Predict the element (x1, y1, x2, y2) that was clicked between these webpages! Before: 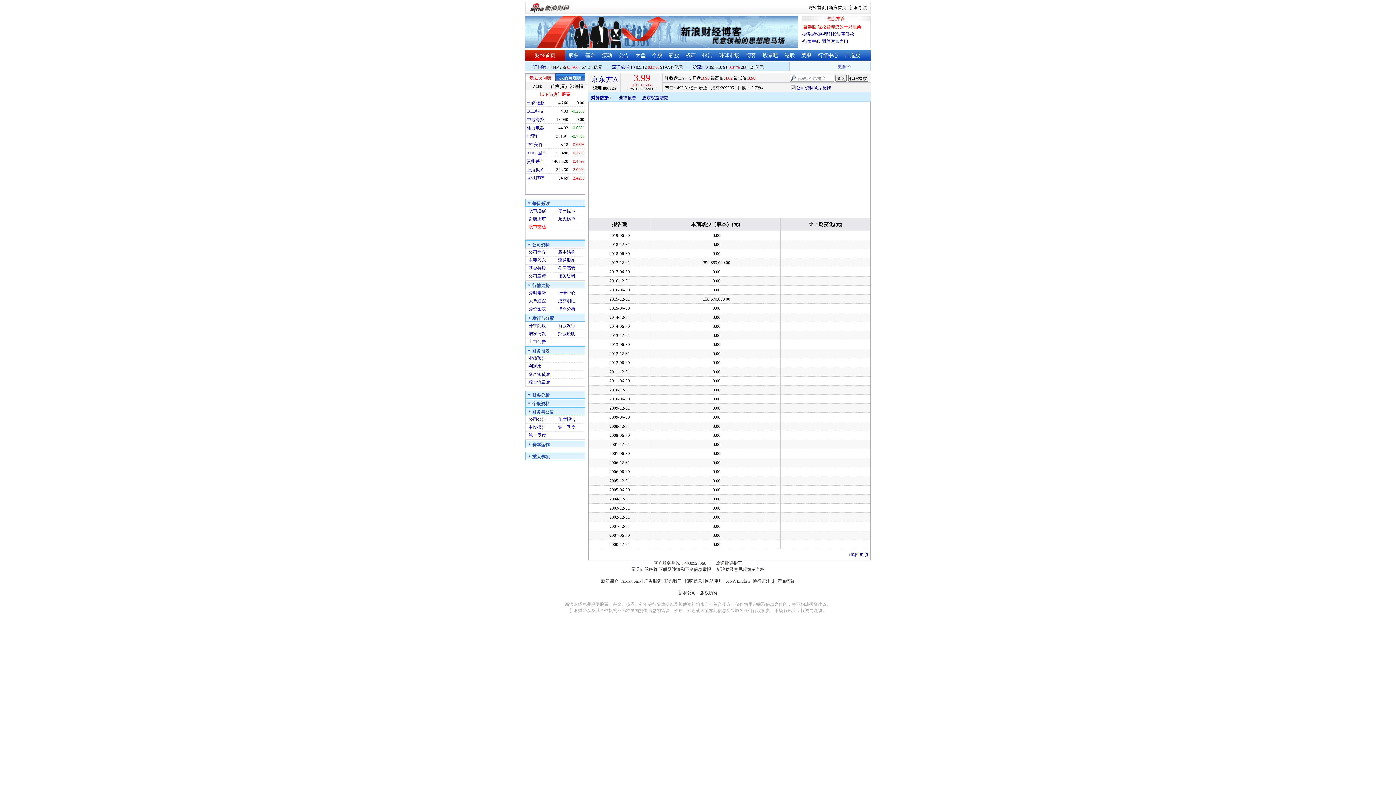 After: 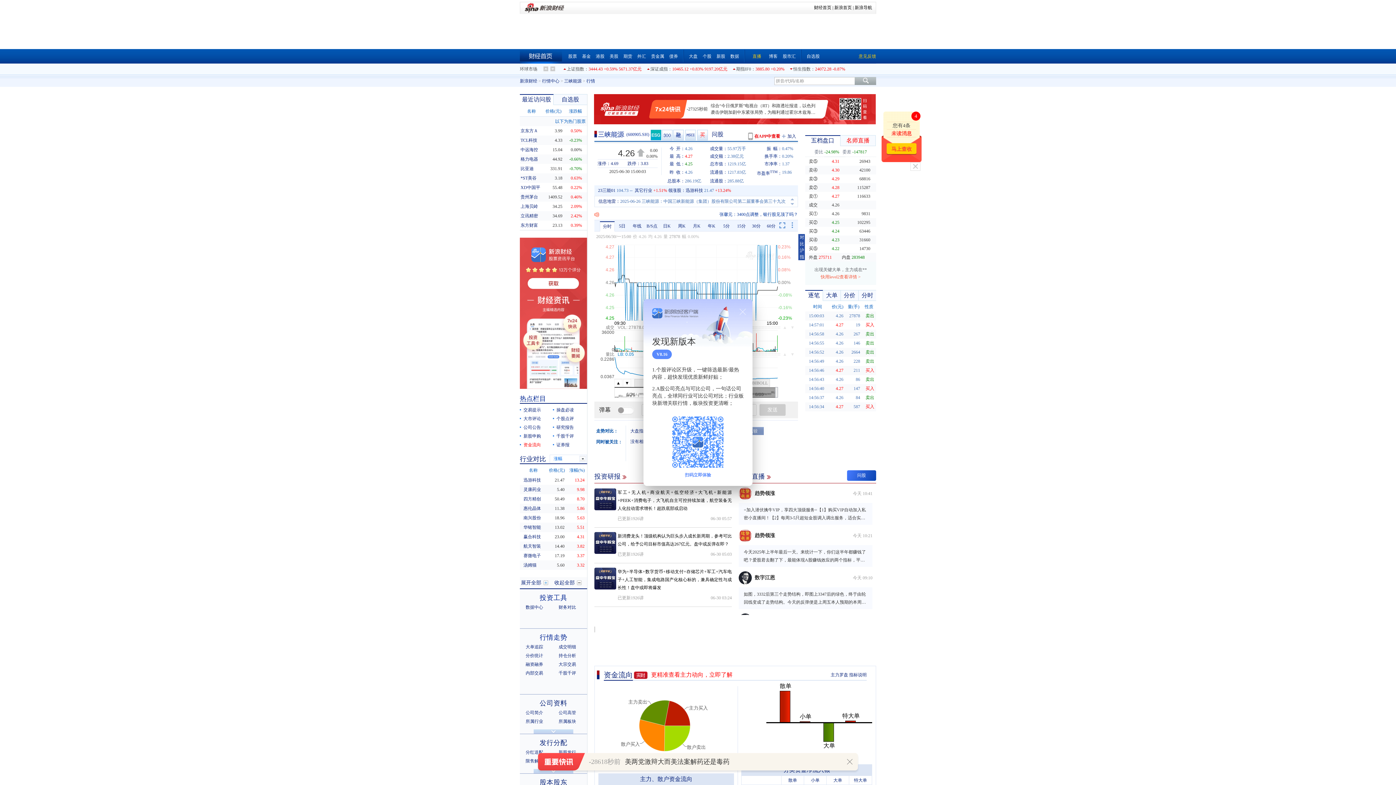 Action: label: 三峡能源 bbox: (526, 100, 544, 105)